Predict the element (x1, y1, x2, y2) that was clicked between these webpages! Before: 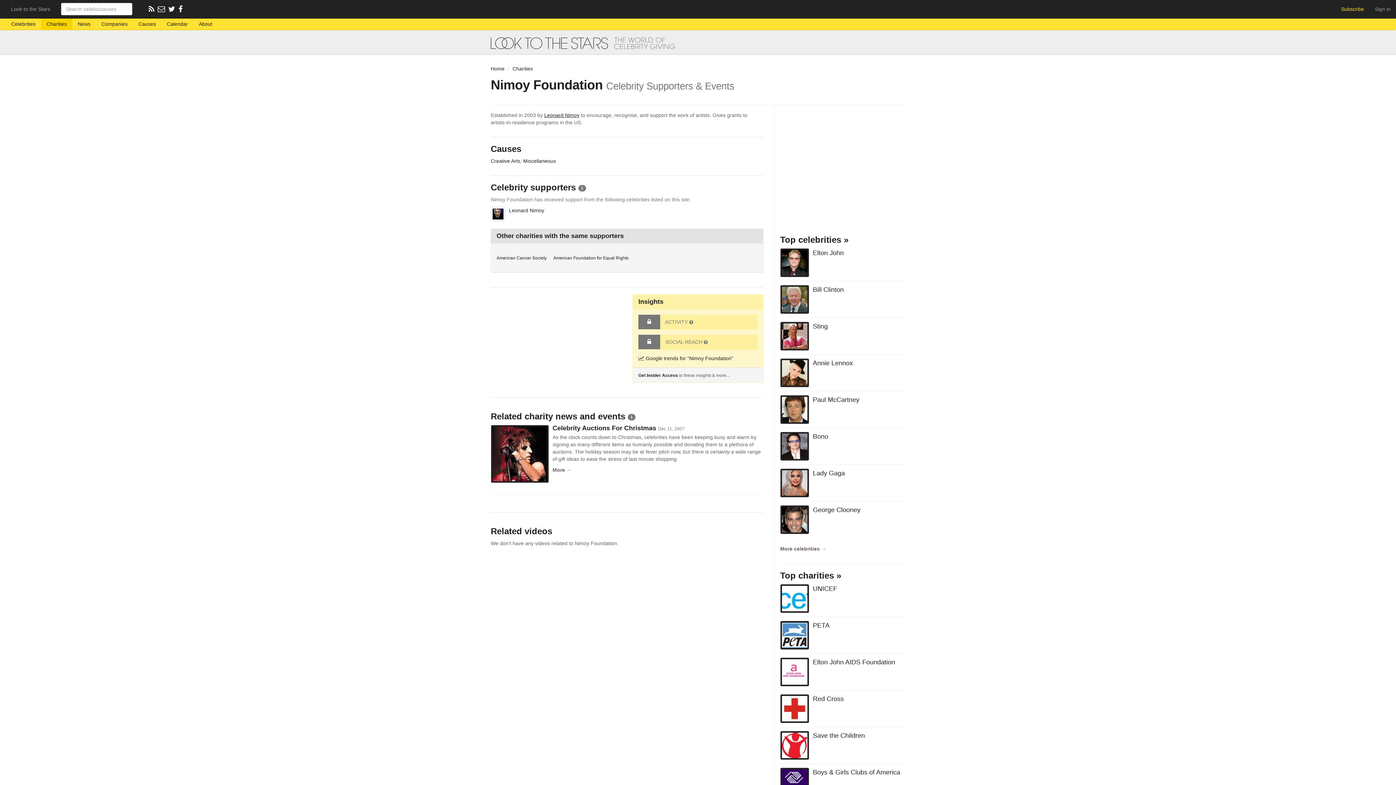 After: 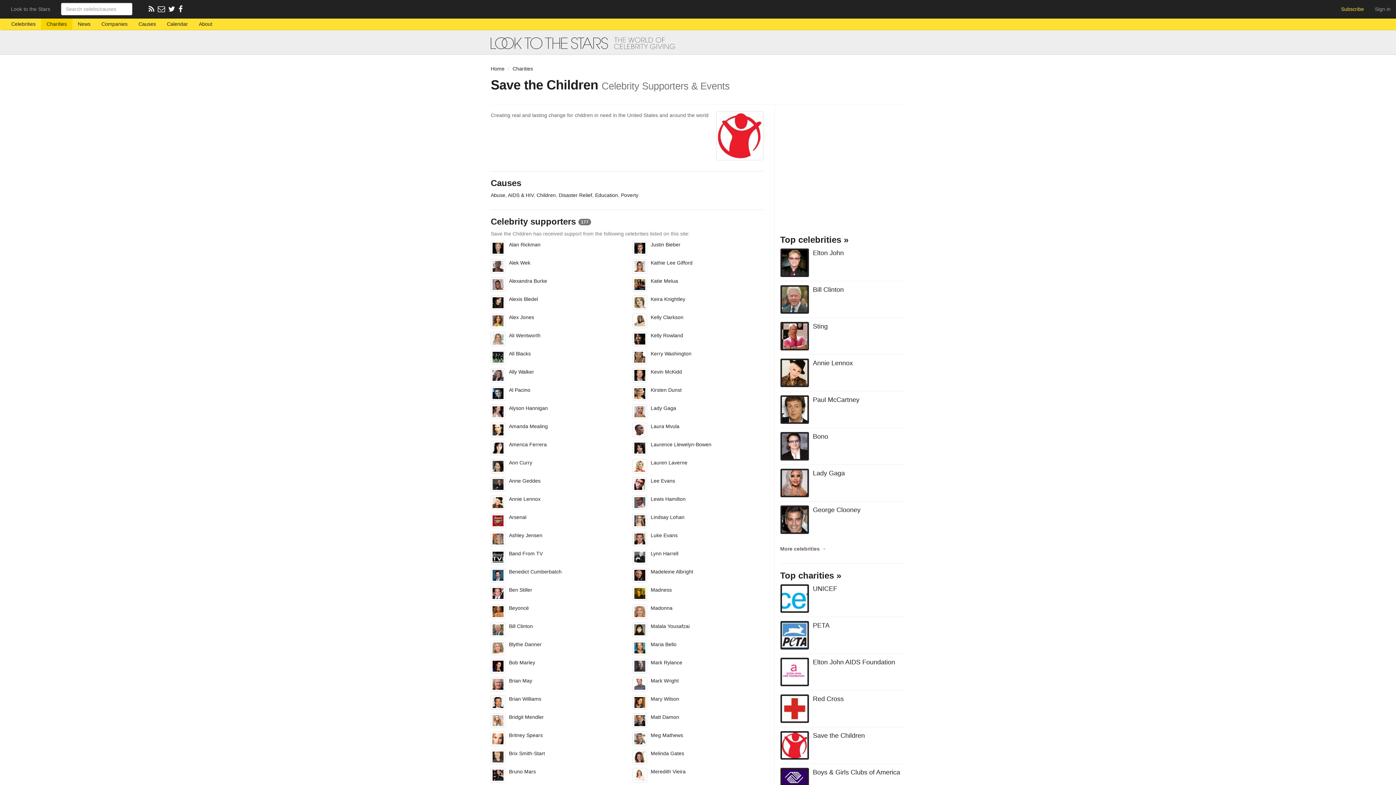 Action: bbox: (780, 731, 809, 760)